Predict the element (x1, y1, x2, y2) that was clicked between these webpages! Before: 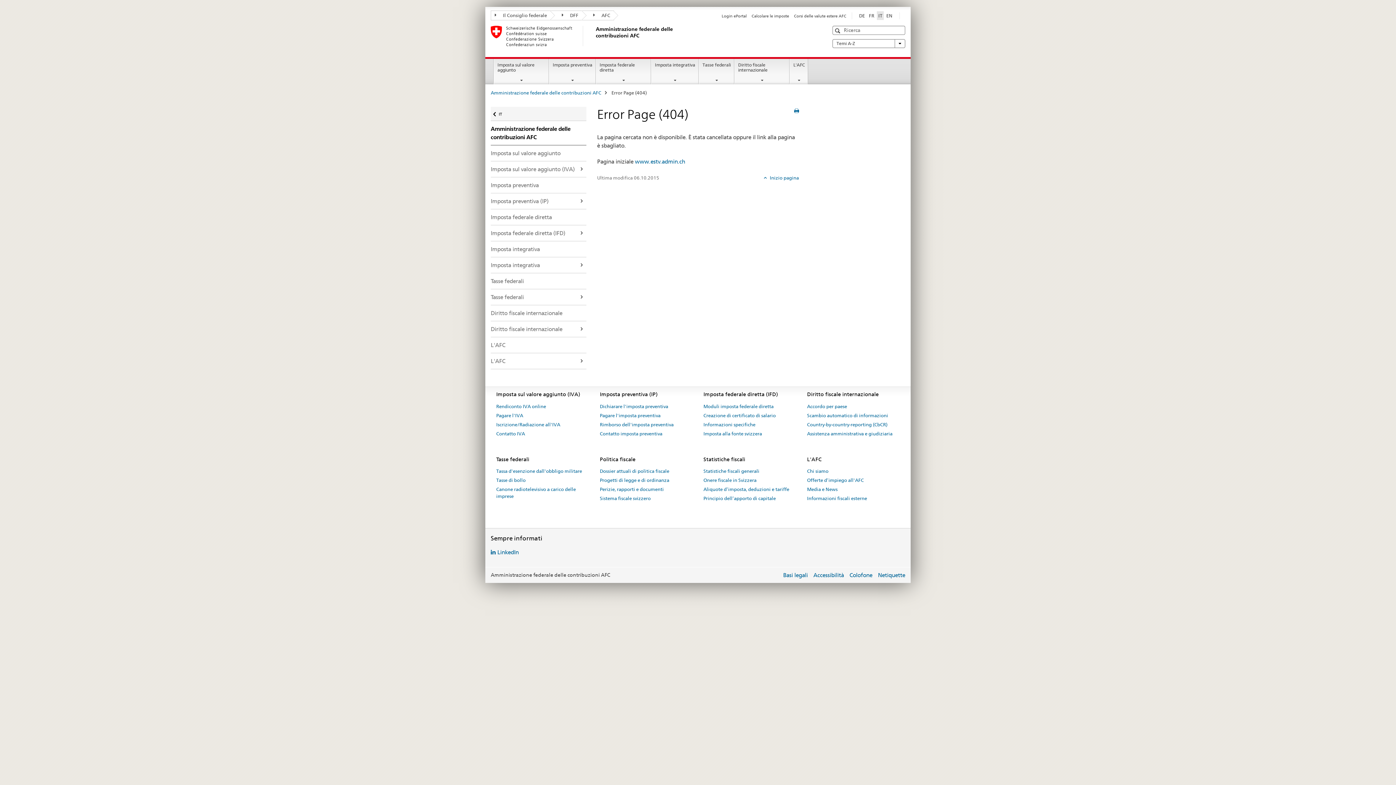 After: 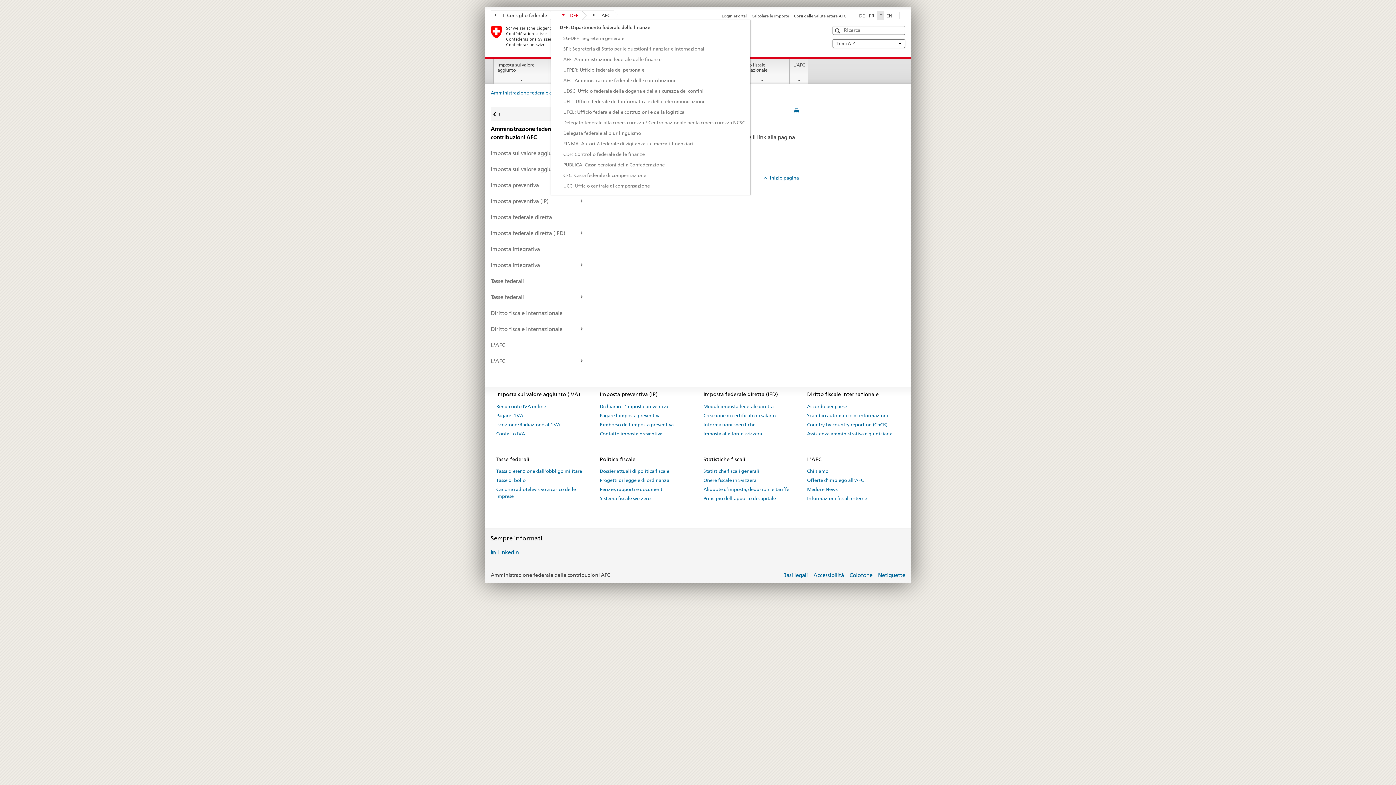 Action: label: DFF bbox: (550, 10, 582, 20)